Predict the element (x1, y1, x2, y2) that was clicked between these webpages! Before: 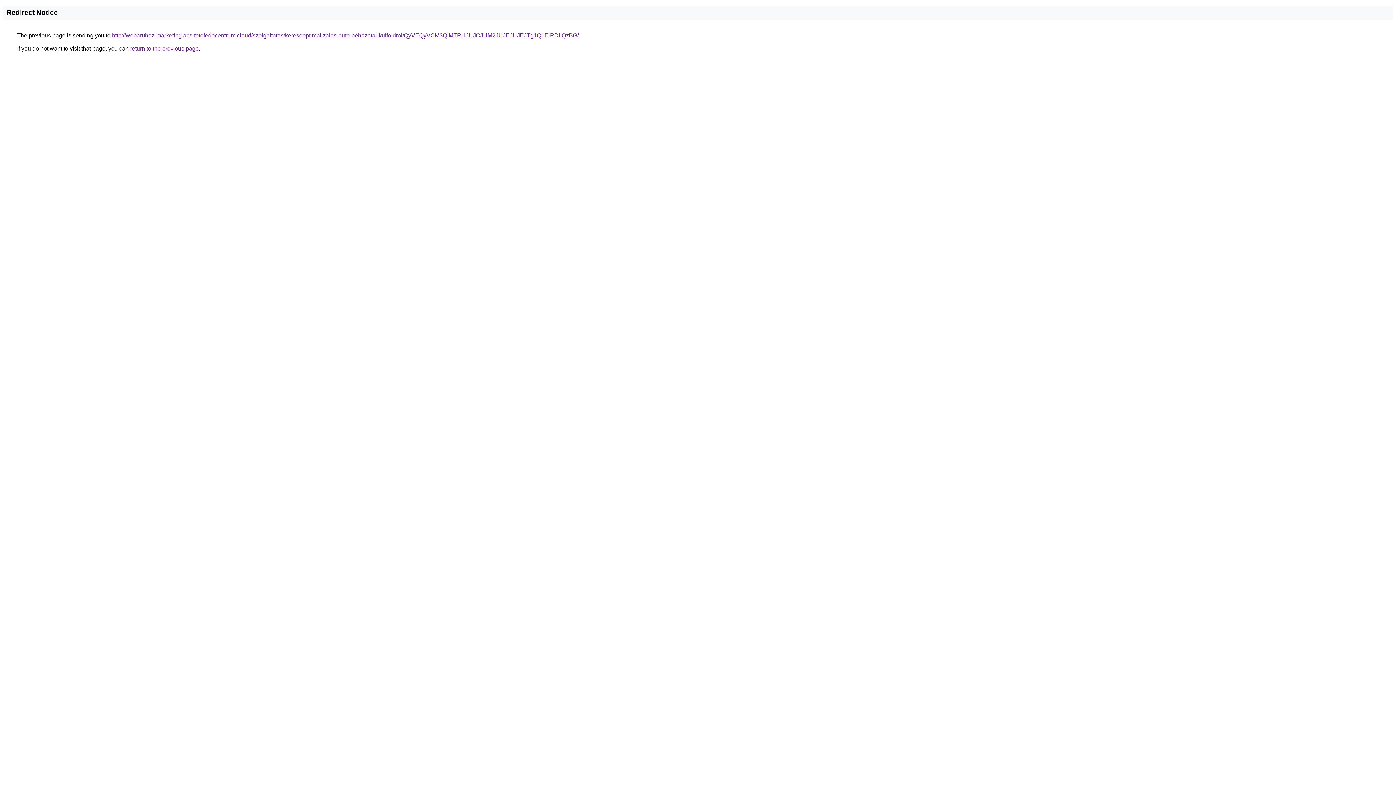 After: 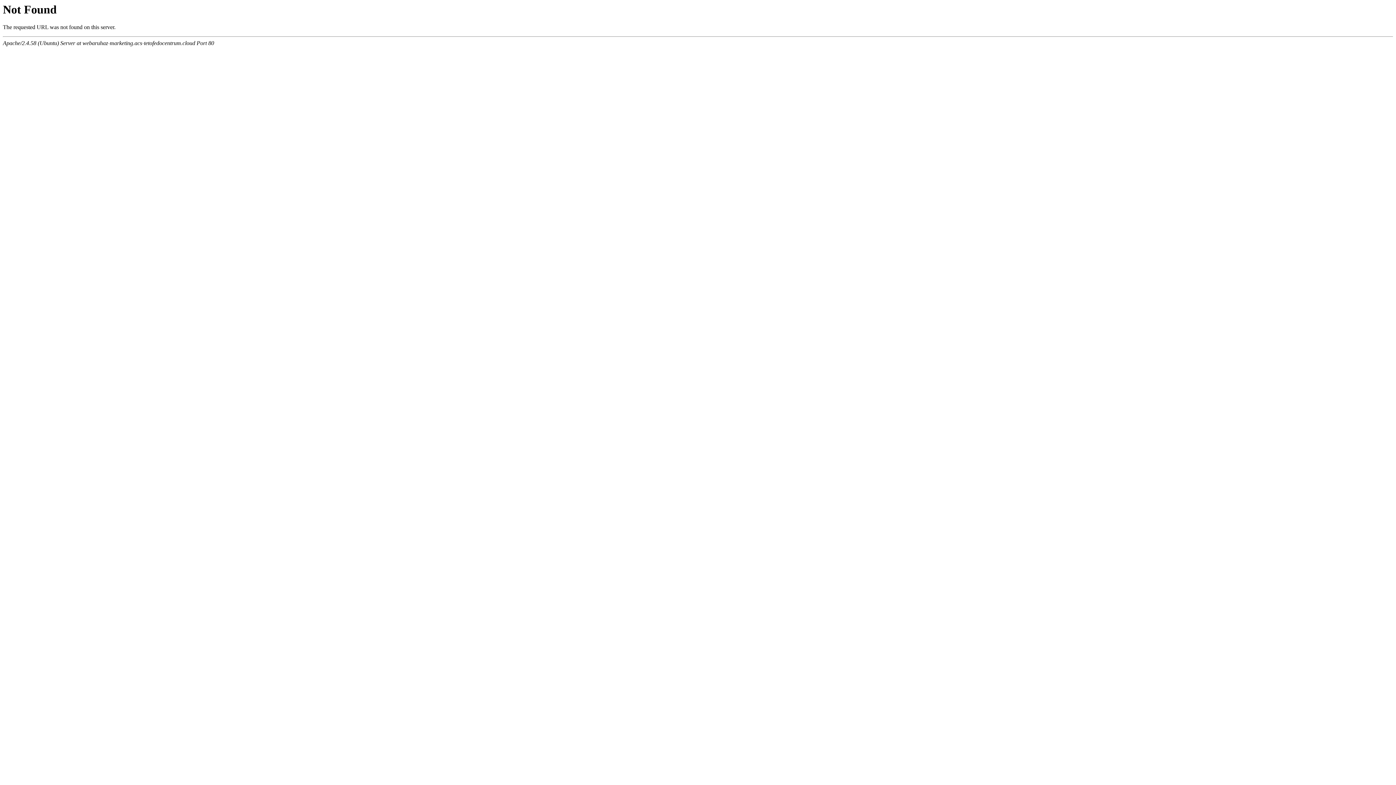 Action: label: http://webaruhaz-marketing.acs-tetofedocentrum.cloud/szolgaltatas/keresooptimalizalas-auto-behozatal-kulfoldrol/QyVEQyVCM3QlMTRHJUJCJUM2JUJEJUJEJTg1Q1ElRDIlQzBG/ bbox: (112, 32, 578, 38)